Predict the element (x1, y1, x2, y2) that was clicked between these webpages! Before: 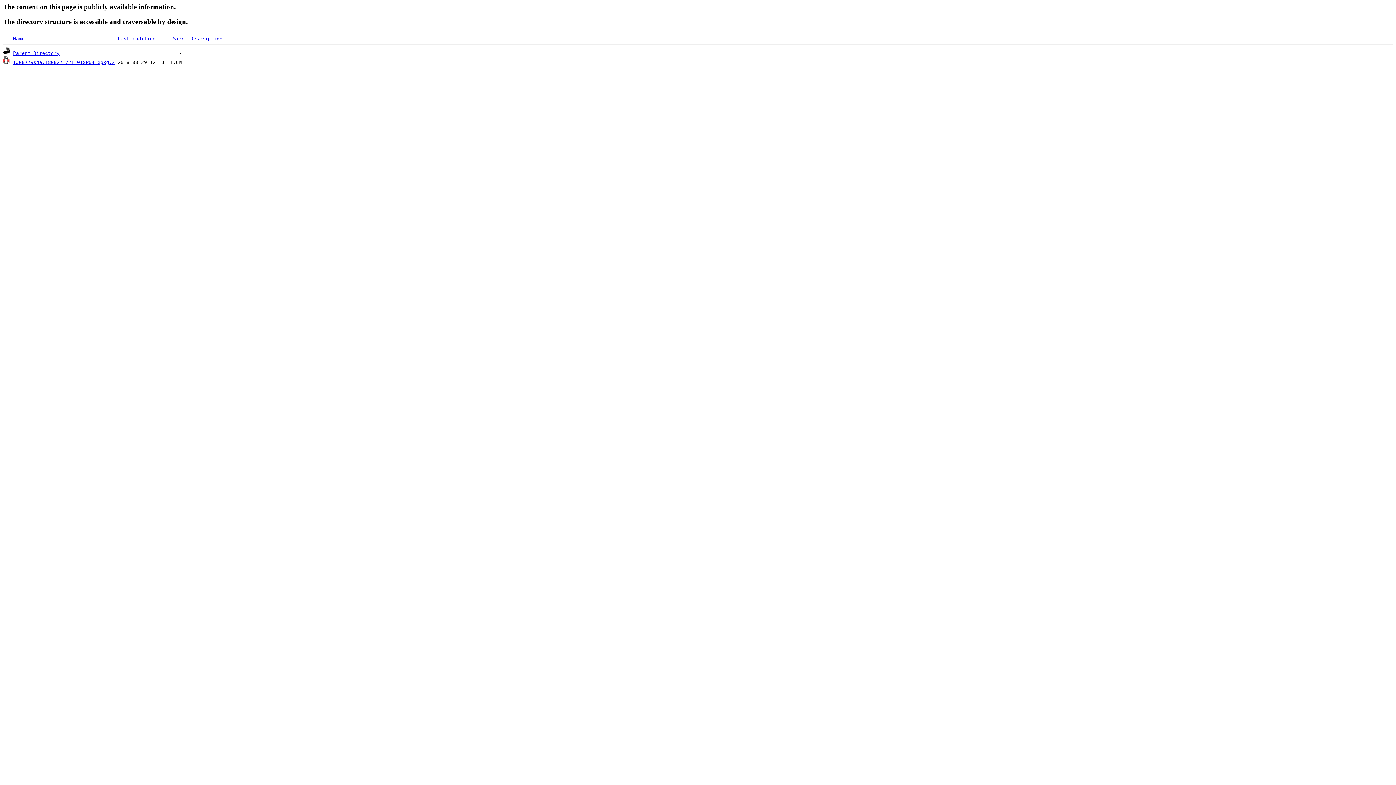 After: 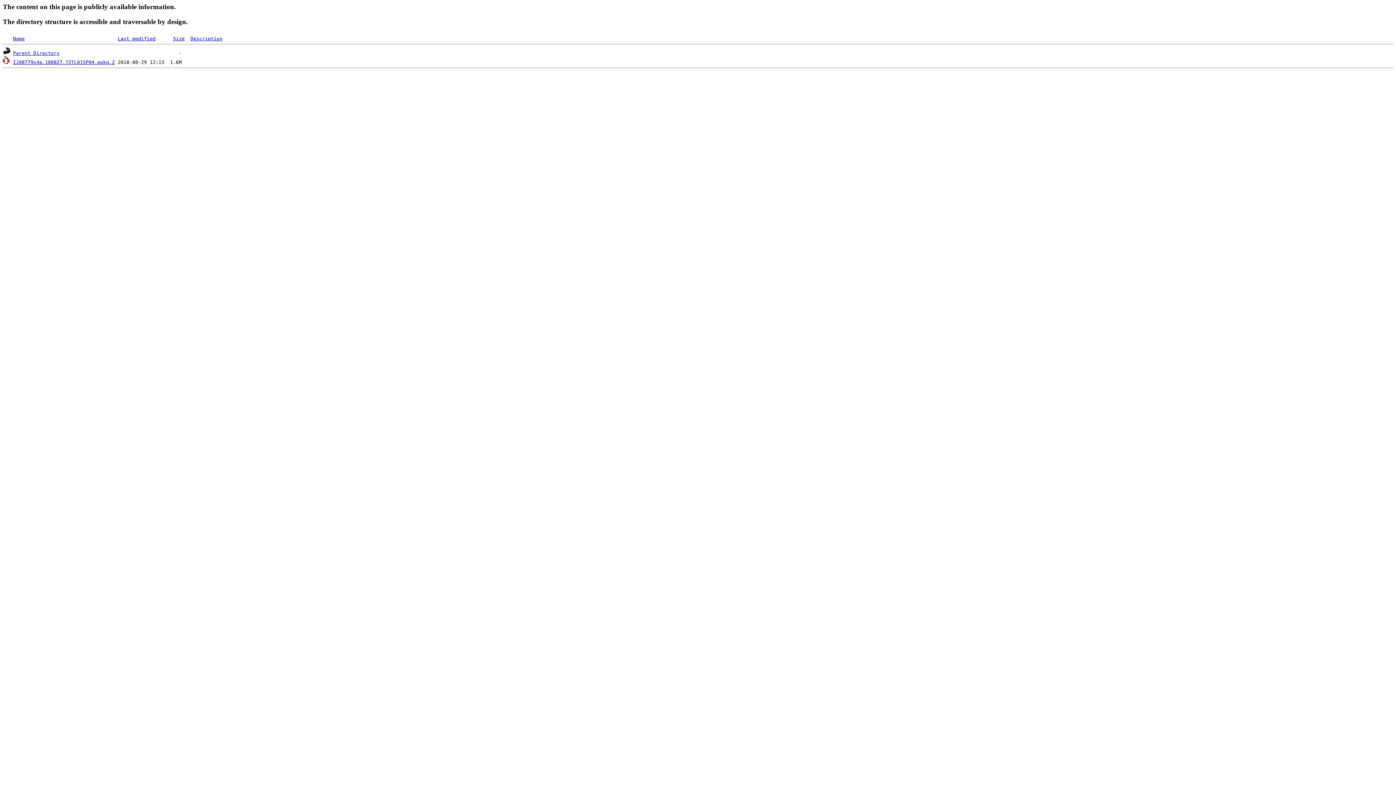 Action: bbox: (117, 36, 155, 41) label: Last modified